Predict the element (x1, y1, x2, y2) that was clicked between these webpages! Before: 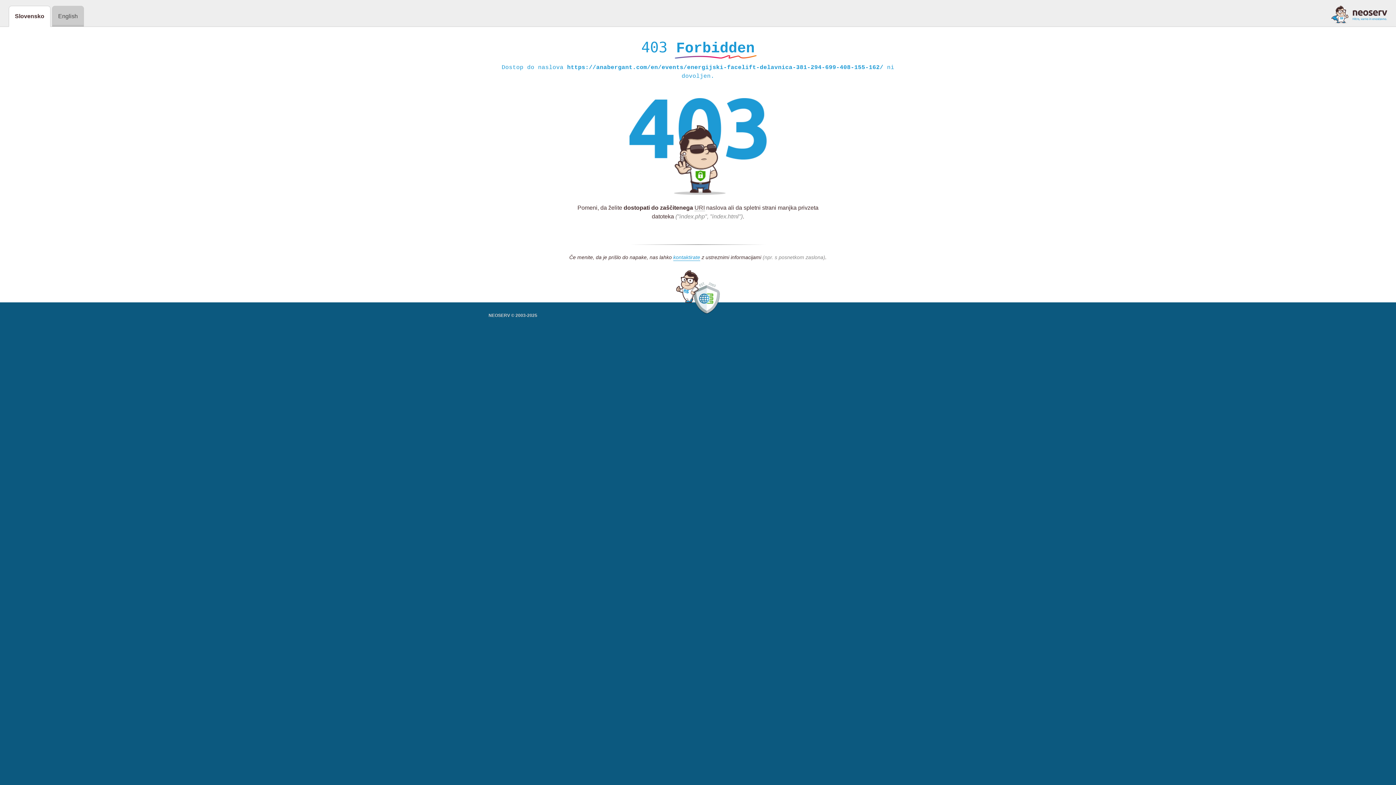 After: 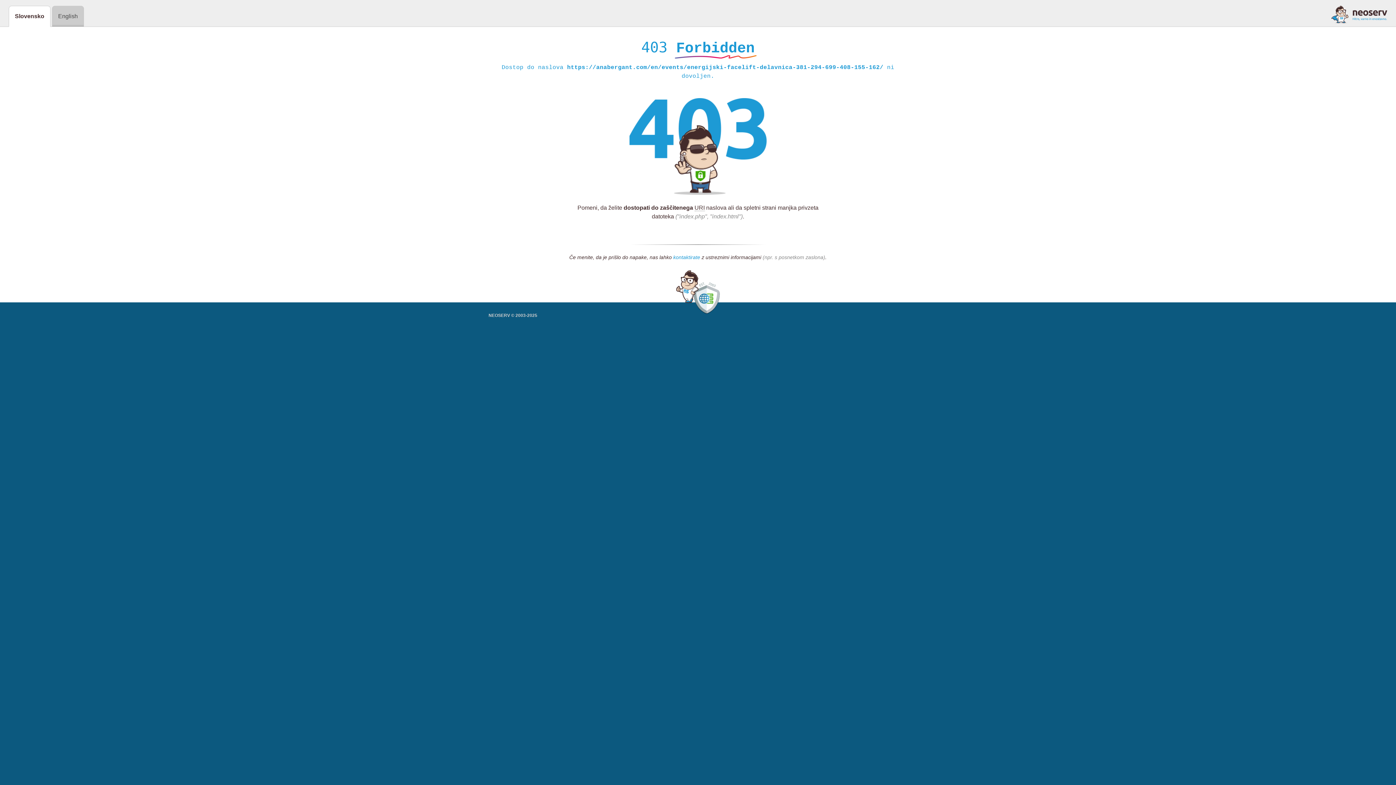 Action: label: kontaktirate bbox: (673, 254, 700, 261)